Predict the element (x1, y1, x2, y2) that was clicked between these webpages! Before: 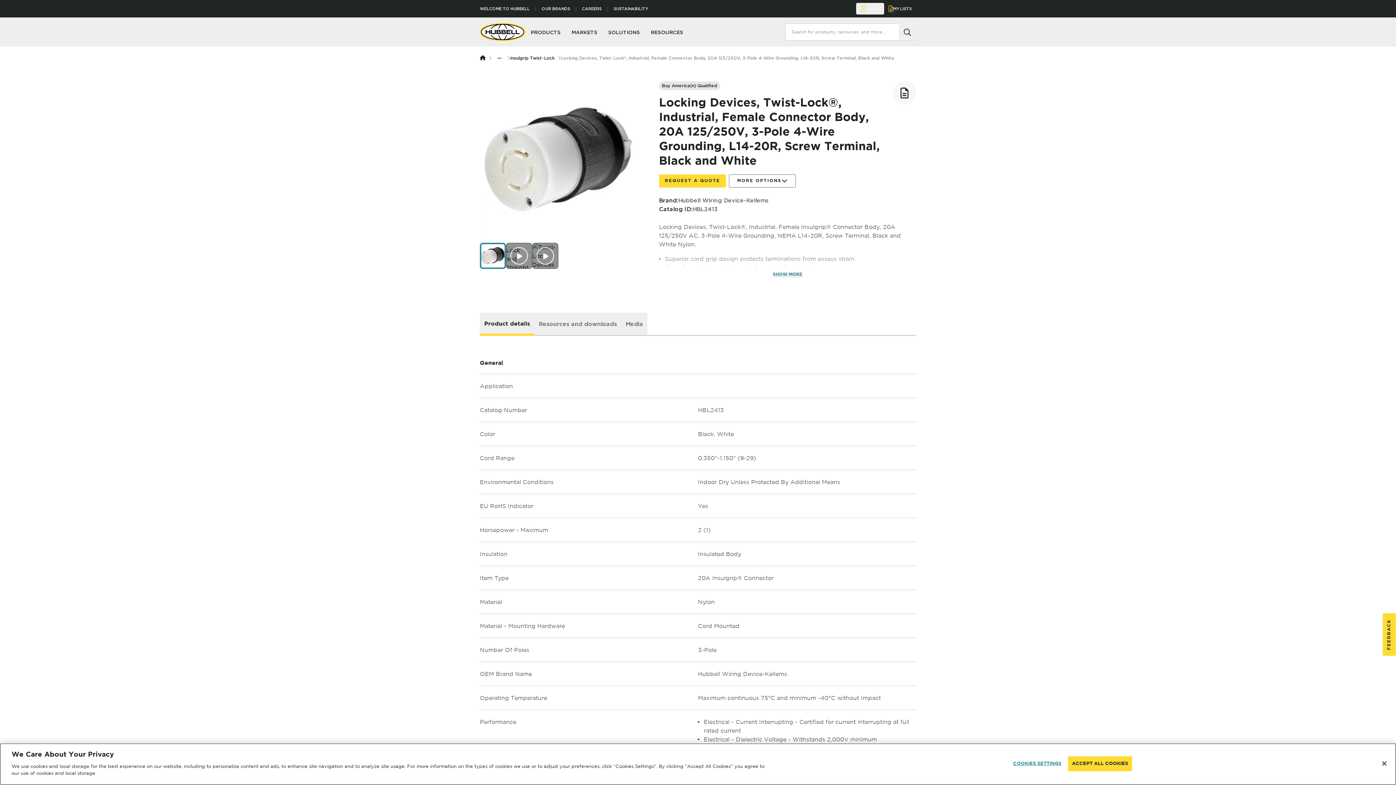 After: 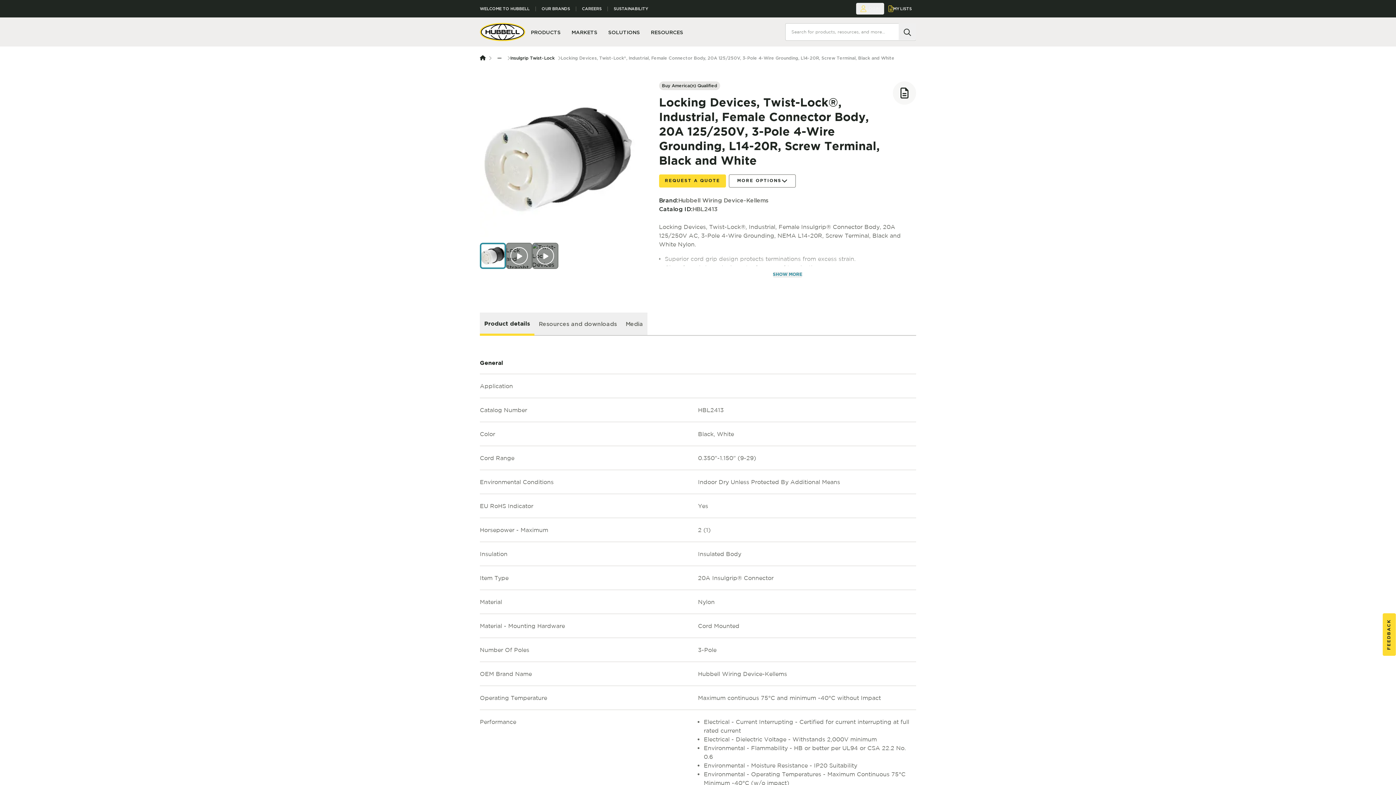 Action: label: Close bbox: (1376, 755, 1392, 771)